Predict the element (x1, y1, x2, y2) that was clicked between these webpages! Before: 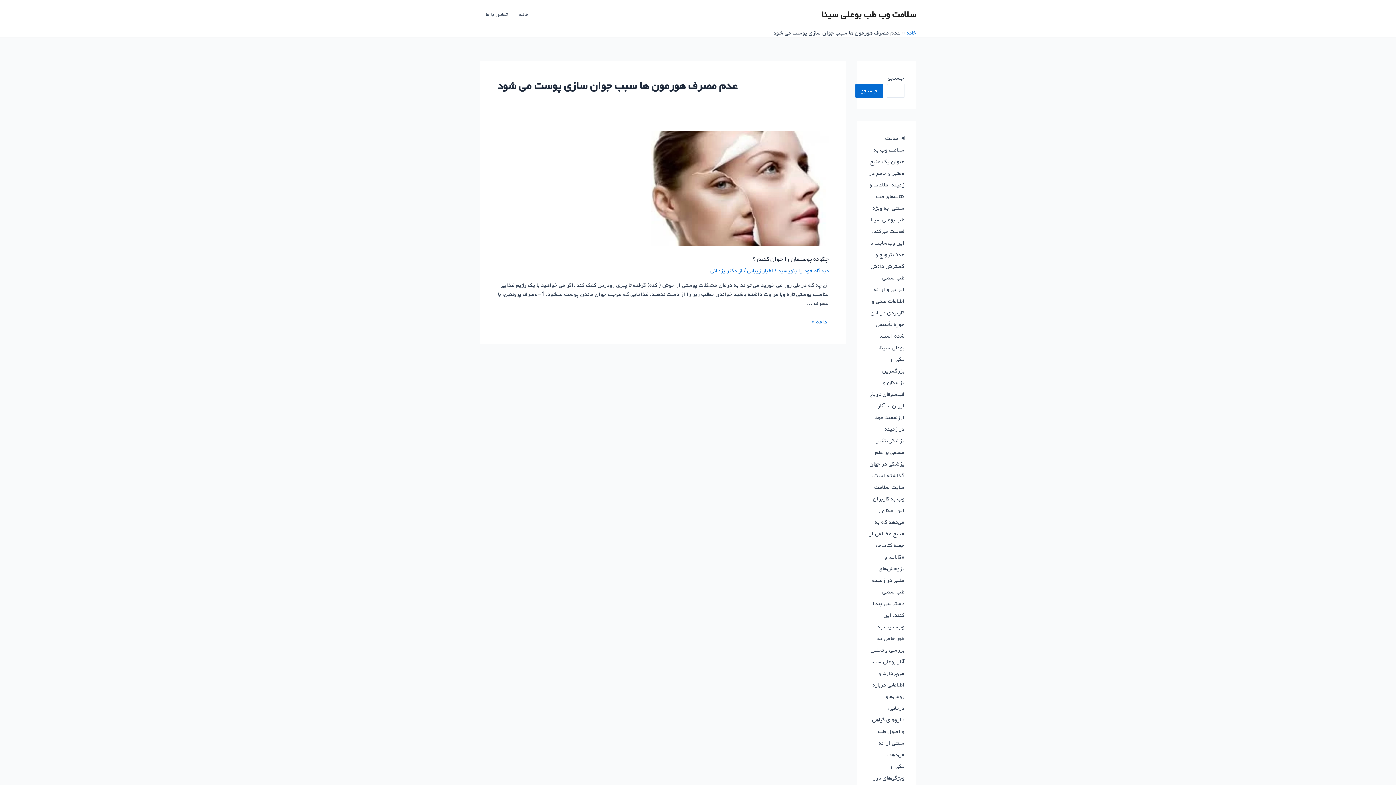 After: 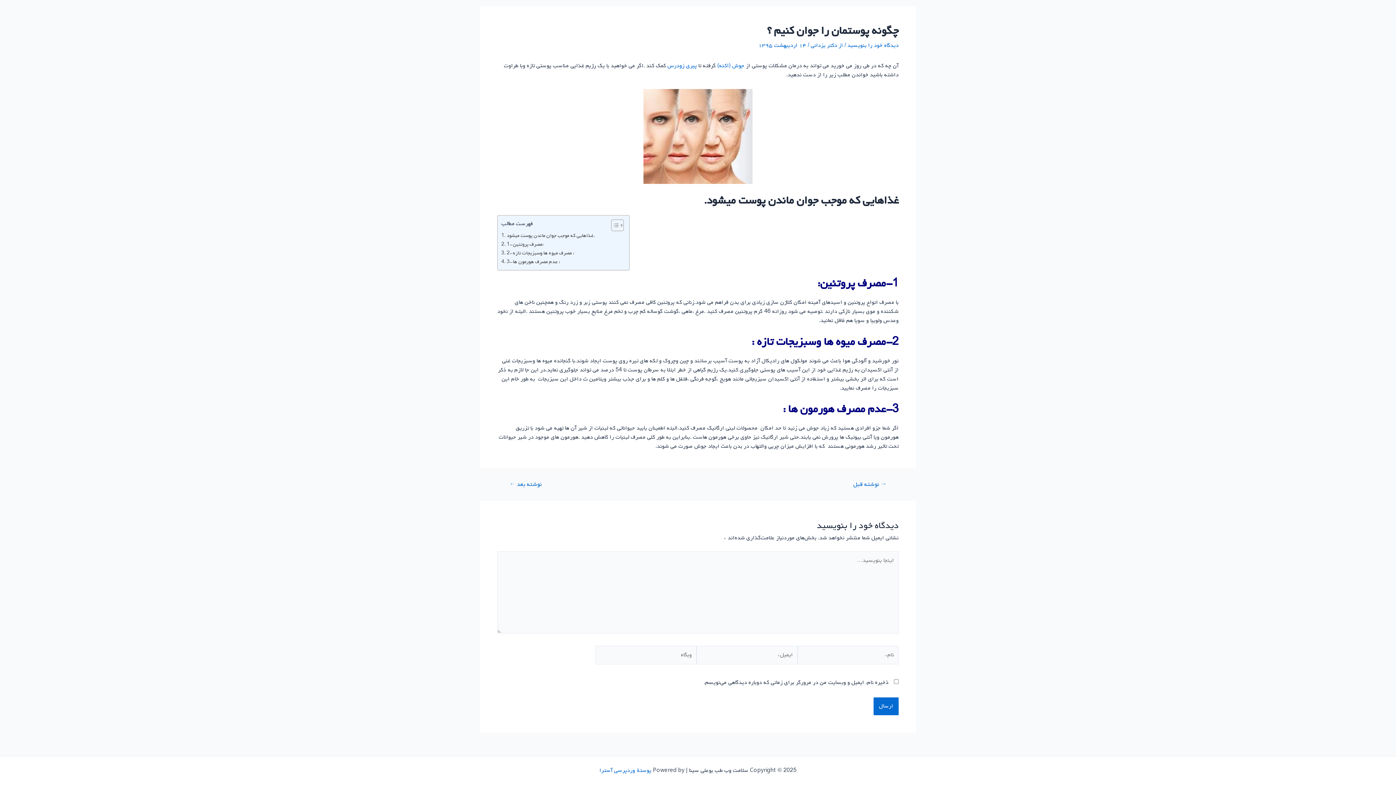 Action: bbox: (777, 266, 829, 275) label: دیدگاه‌ خود را بنویسید